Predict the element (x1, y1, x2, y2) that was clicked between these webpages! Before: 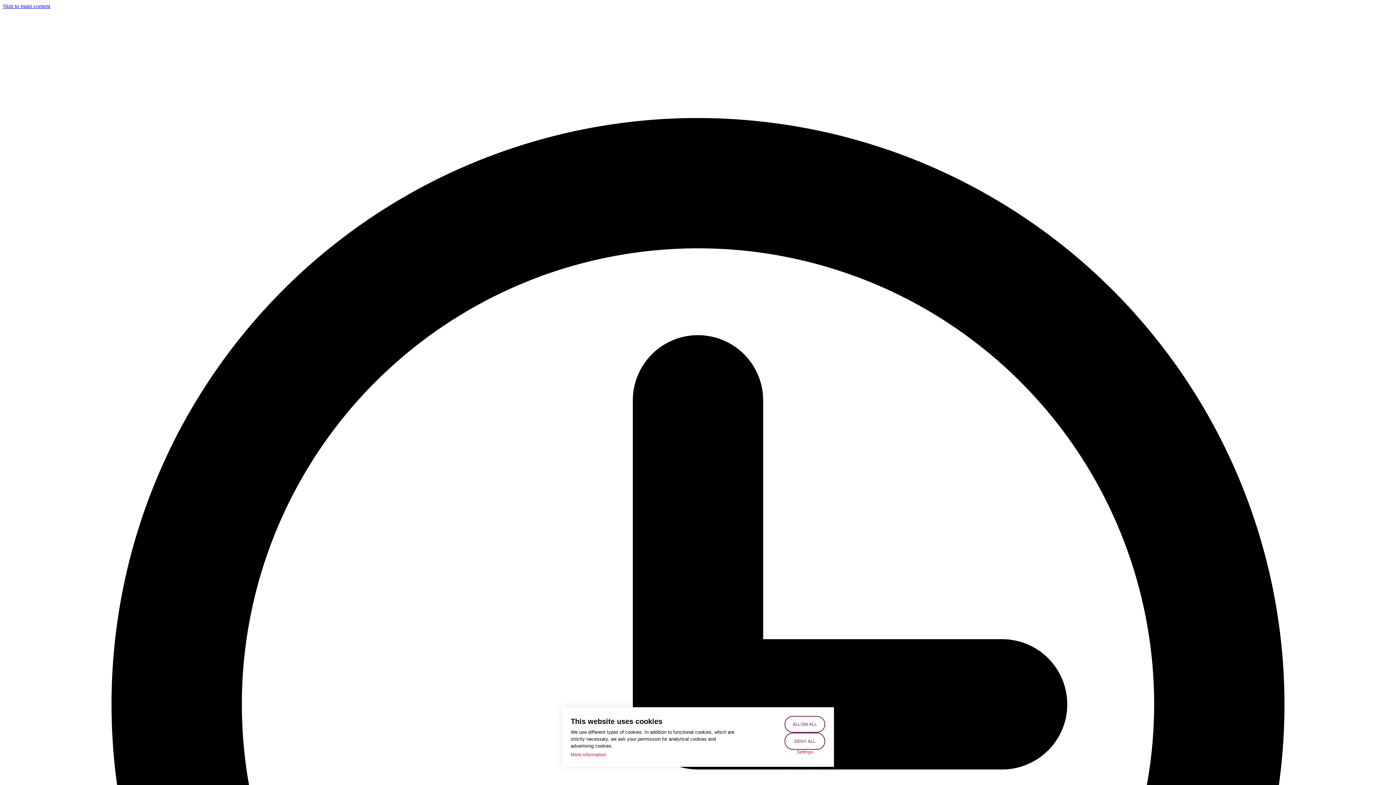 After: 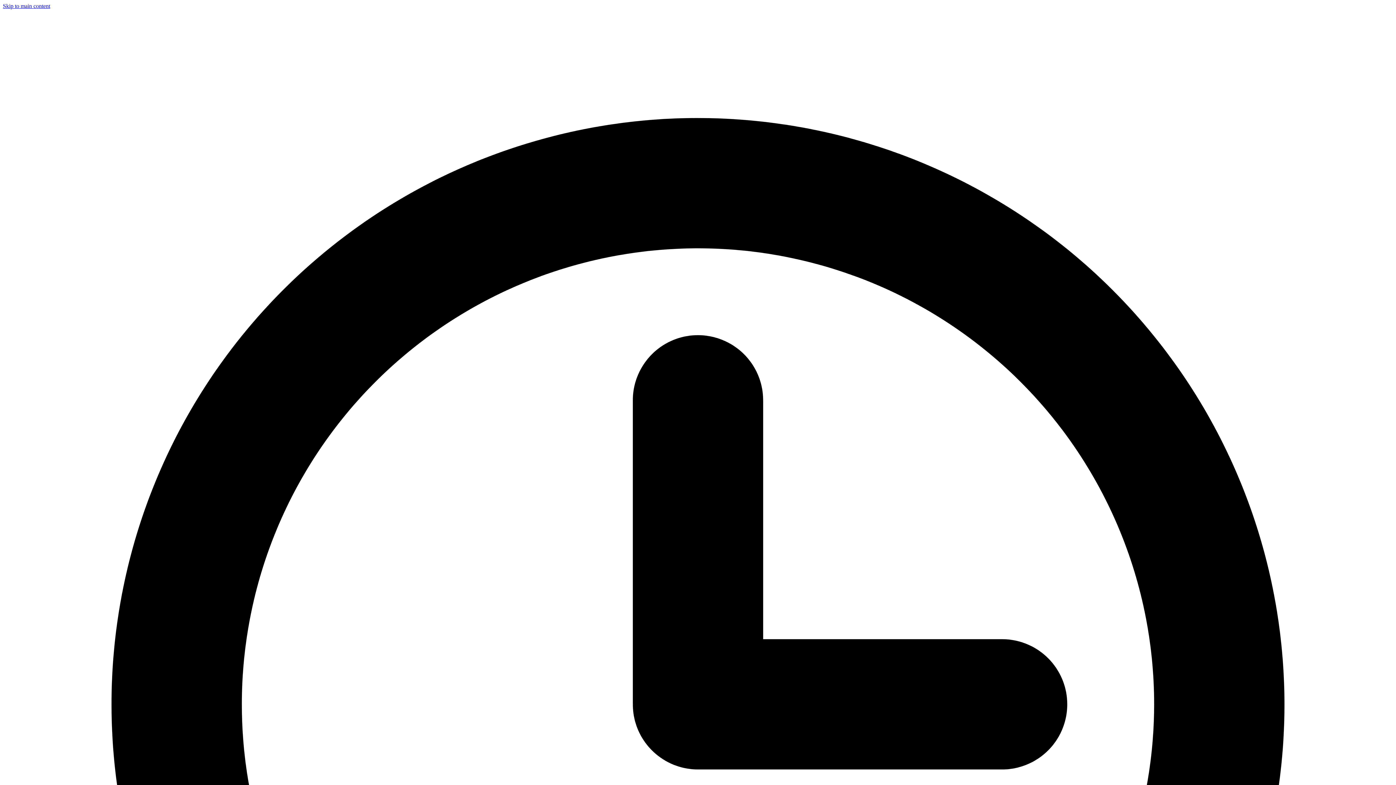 Action: bbox: (784, 733, 825, 750) label: DENY ALL